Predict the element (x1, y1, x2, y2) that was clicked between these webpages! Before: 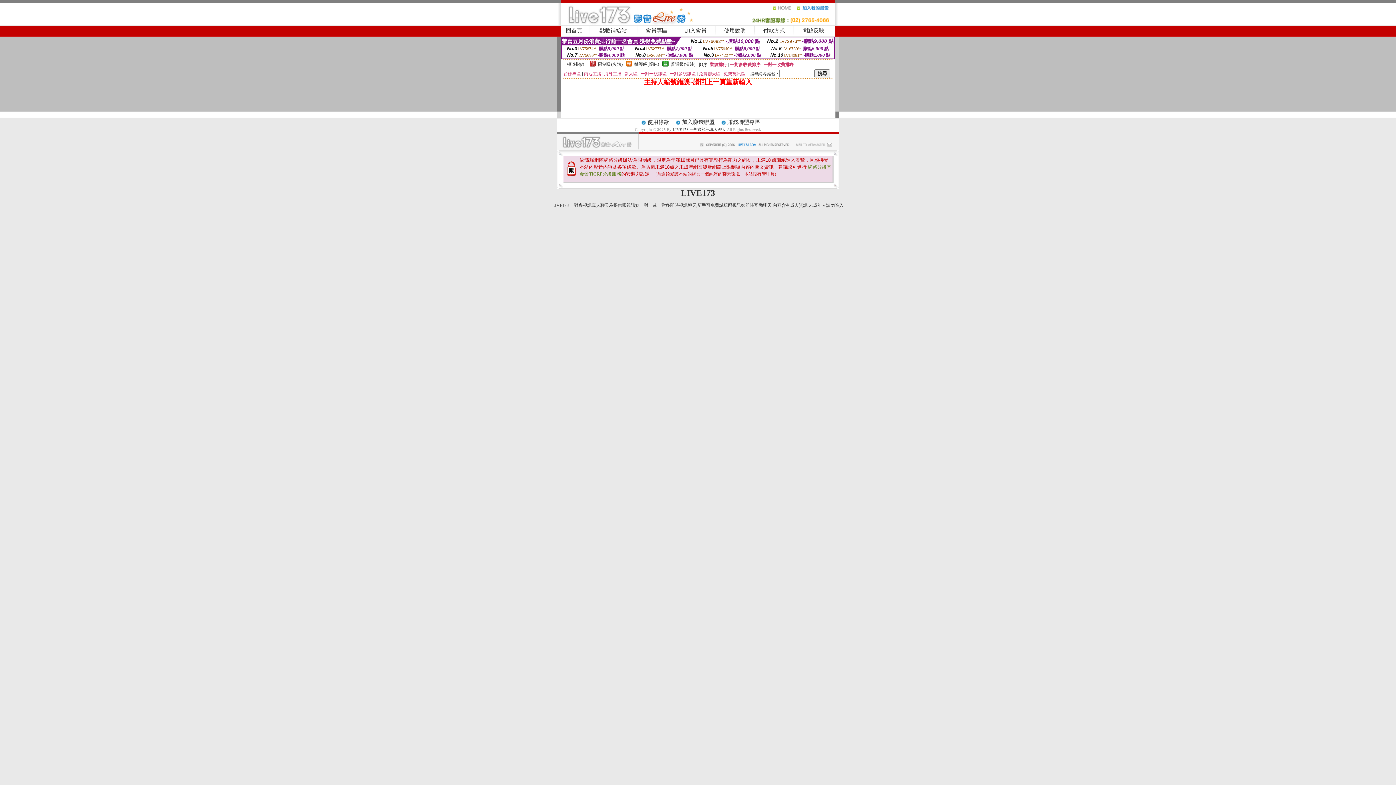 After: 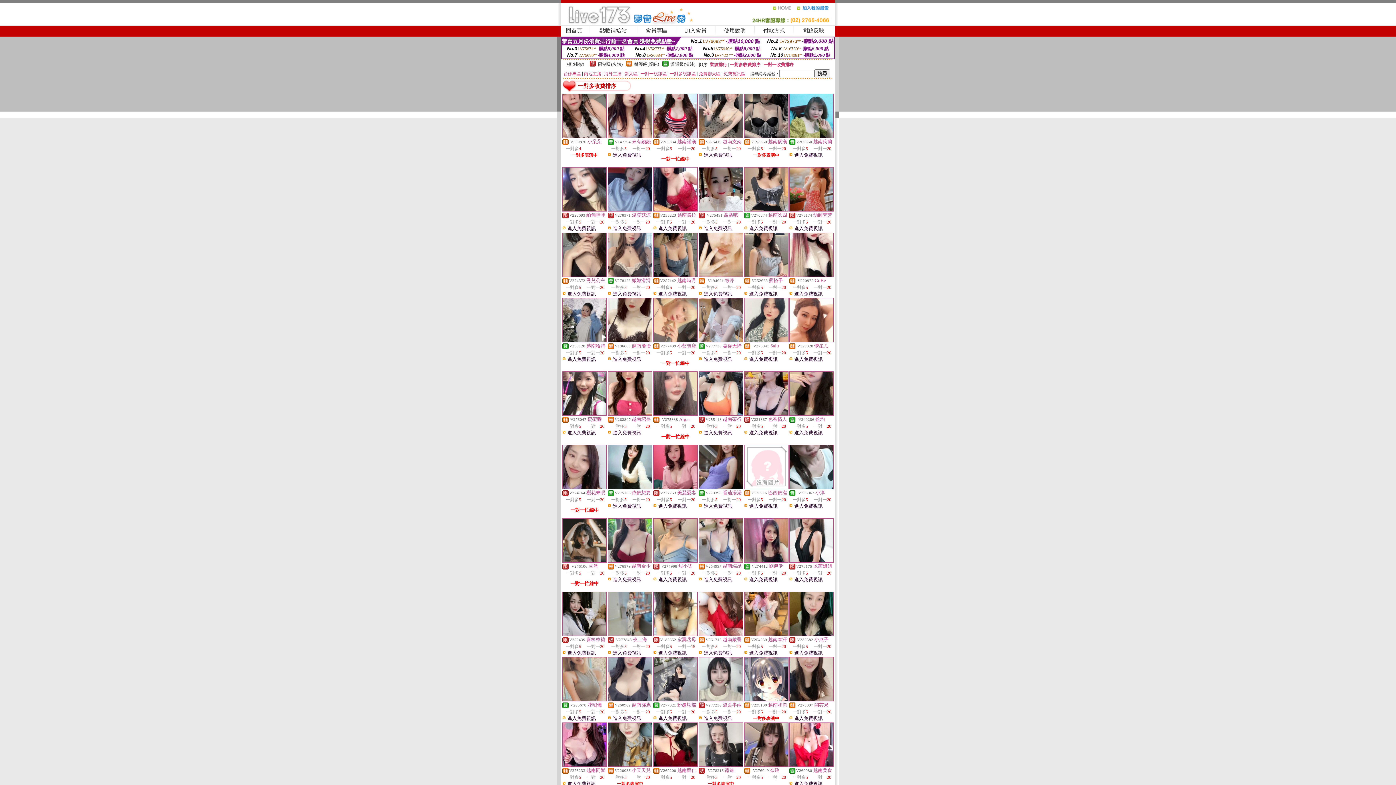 Action: label: 一對多收費排序 bbox: (730, 62, 760, 67)